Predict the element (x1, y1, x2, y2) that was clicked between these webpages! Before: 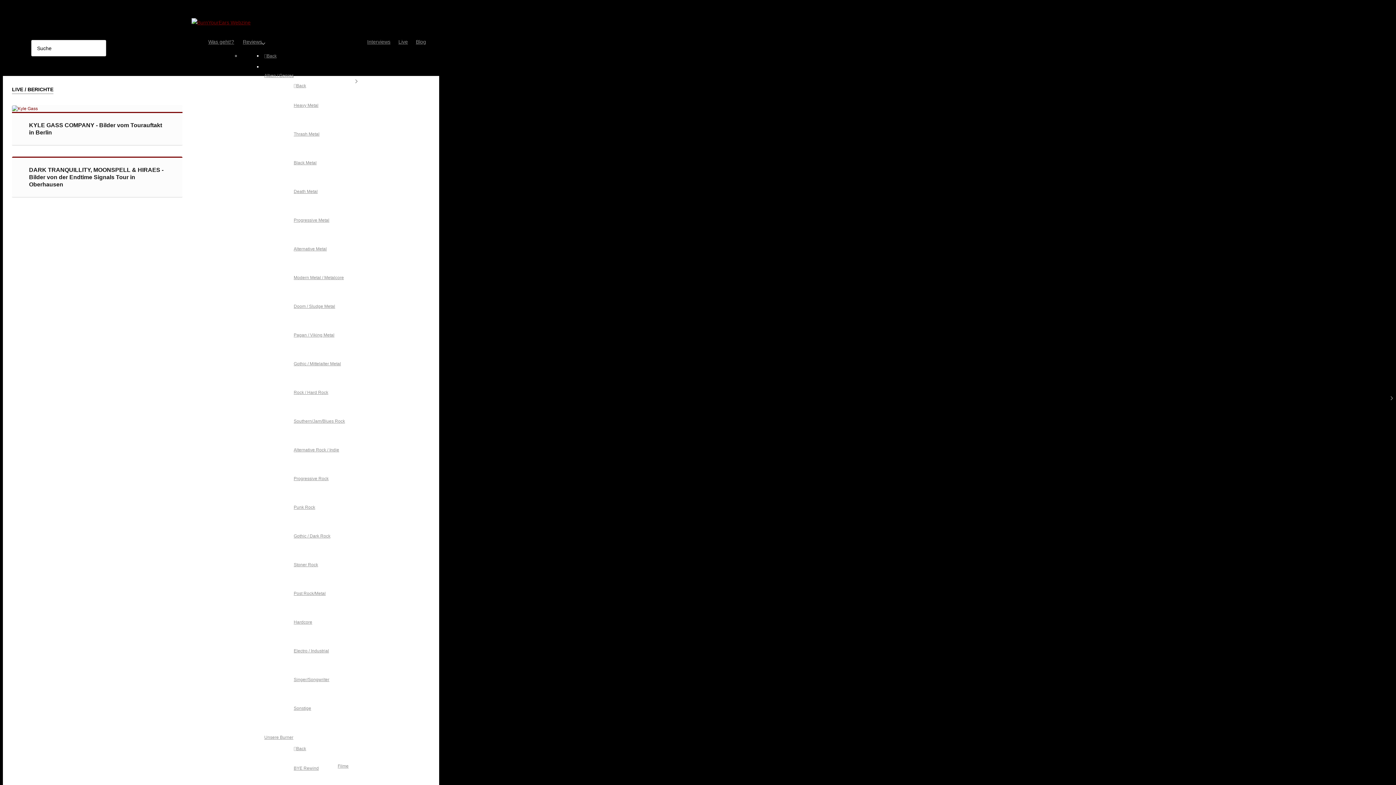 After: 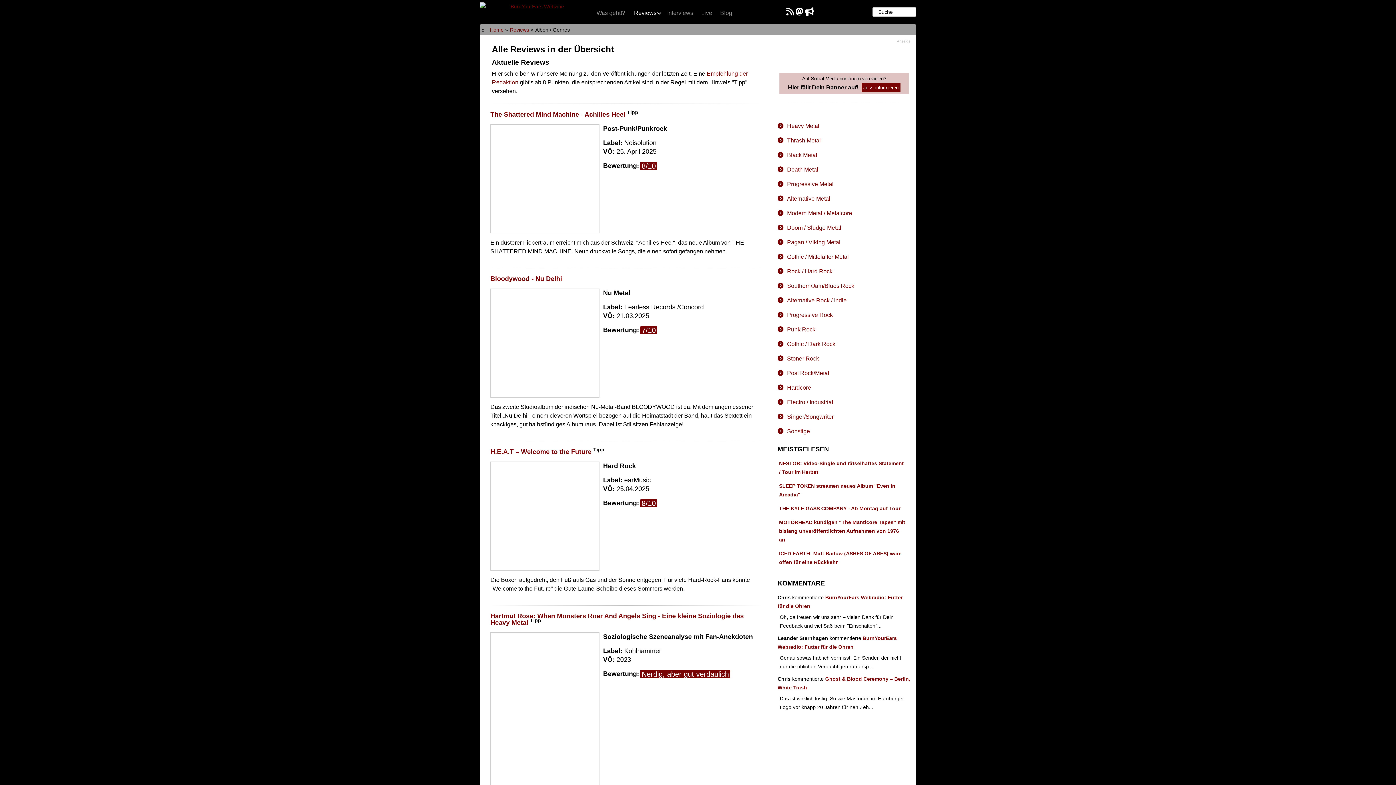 Action: label: Alben / Genres bbox: (264, 64, 358, 87)